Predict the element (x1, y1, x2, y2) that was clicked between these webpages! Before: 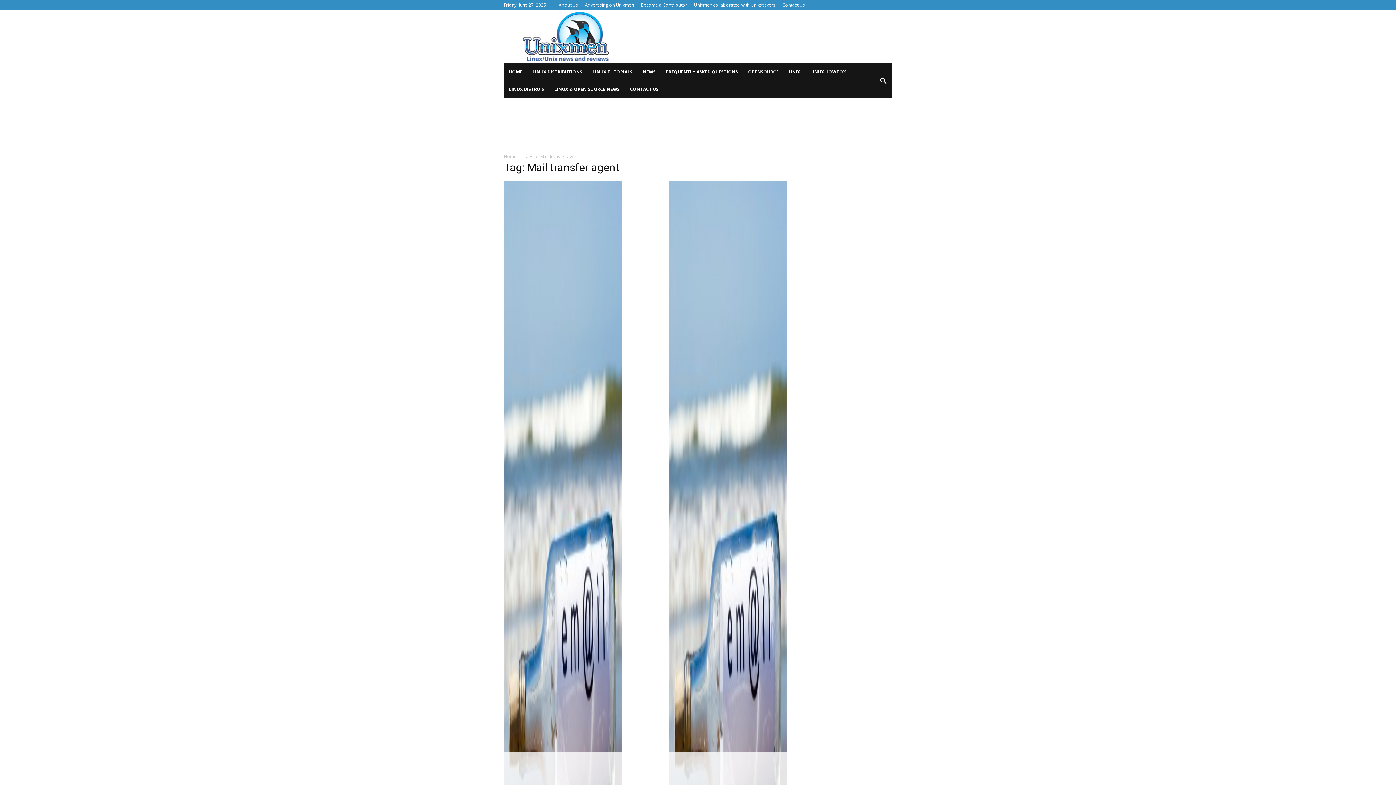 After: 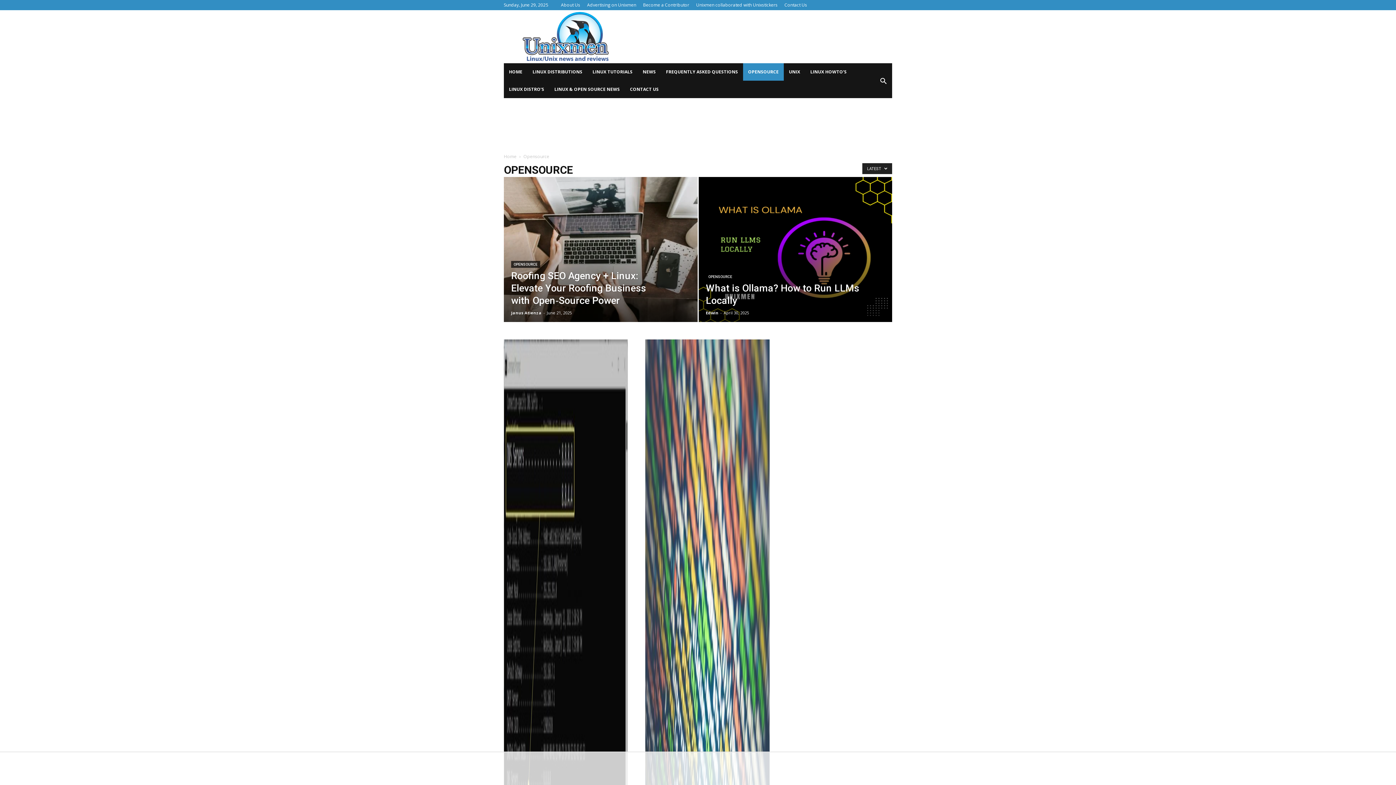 Action: label: OPENSOURCE bbox: (743, 63, 784, 80)